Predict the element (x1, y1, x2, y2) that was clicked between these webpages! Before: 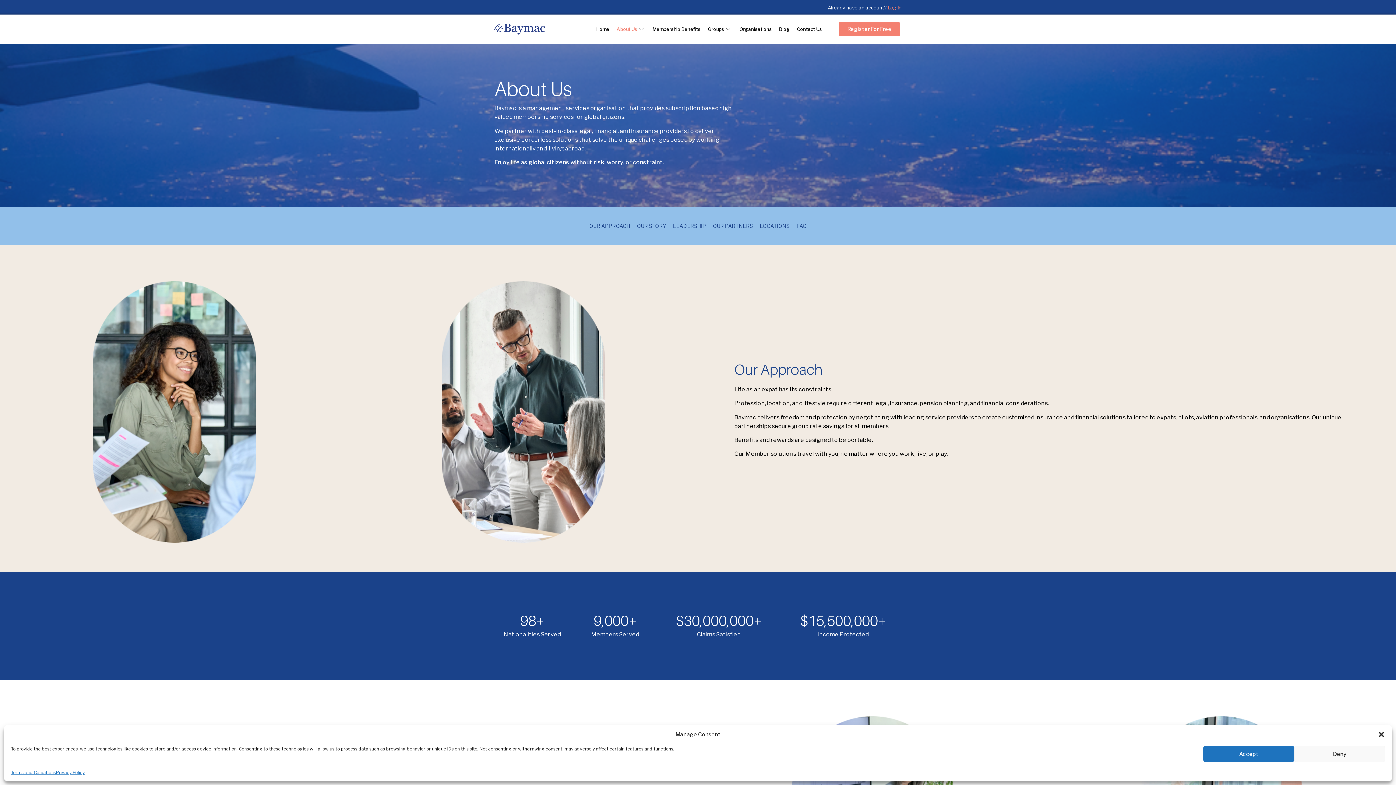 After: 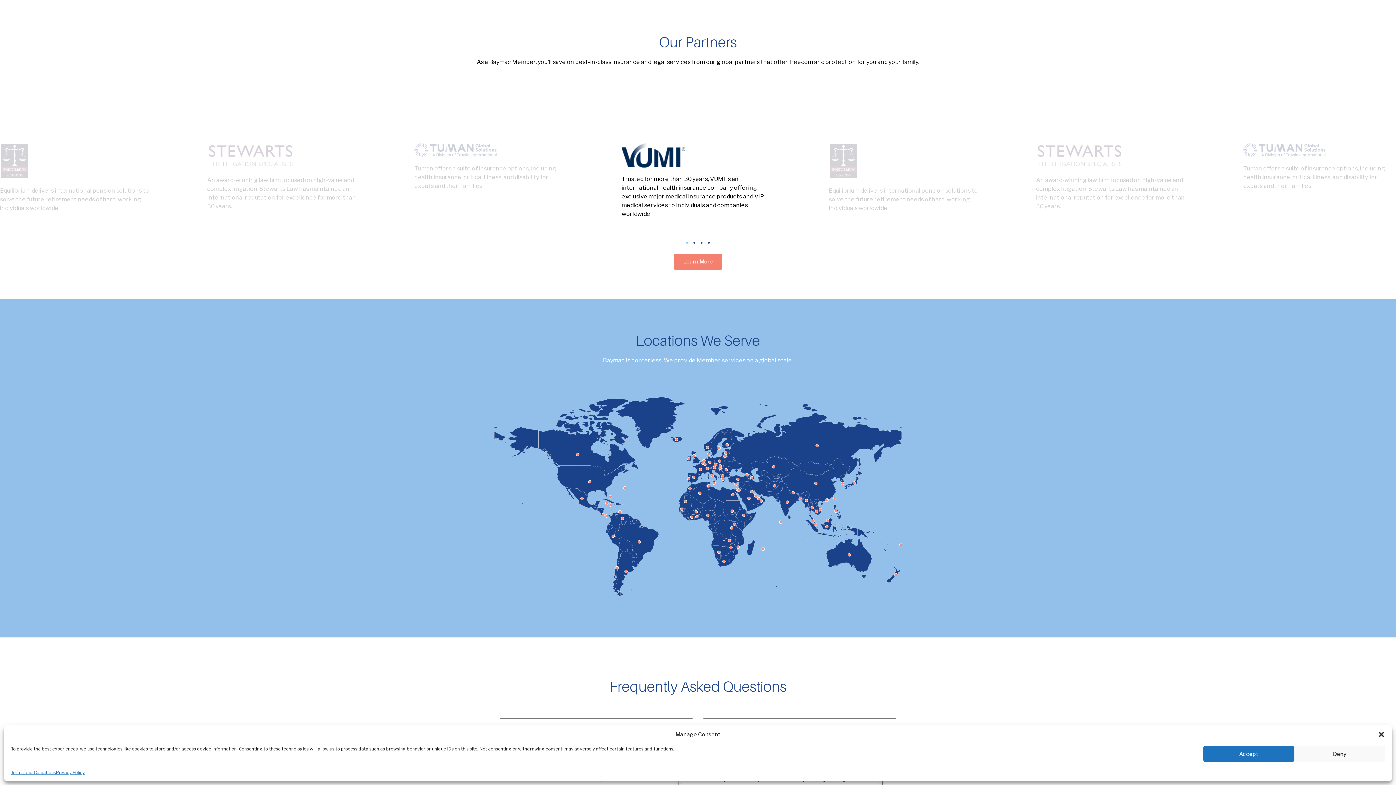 Action: label: OUR PARTNERS bbox: (713, 222, 753, 229)